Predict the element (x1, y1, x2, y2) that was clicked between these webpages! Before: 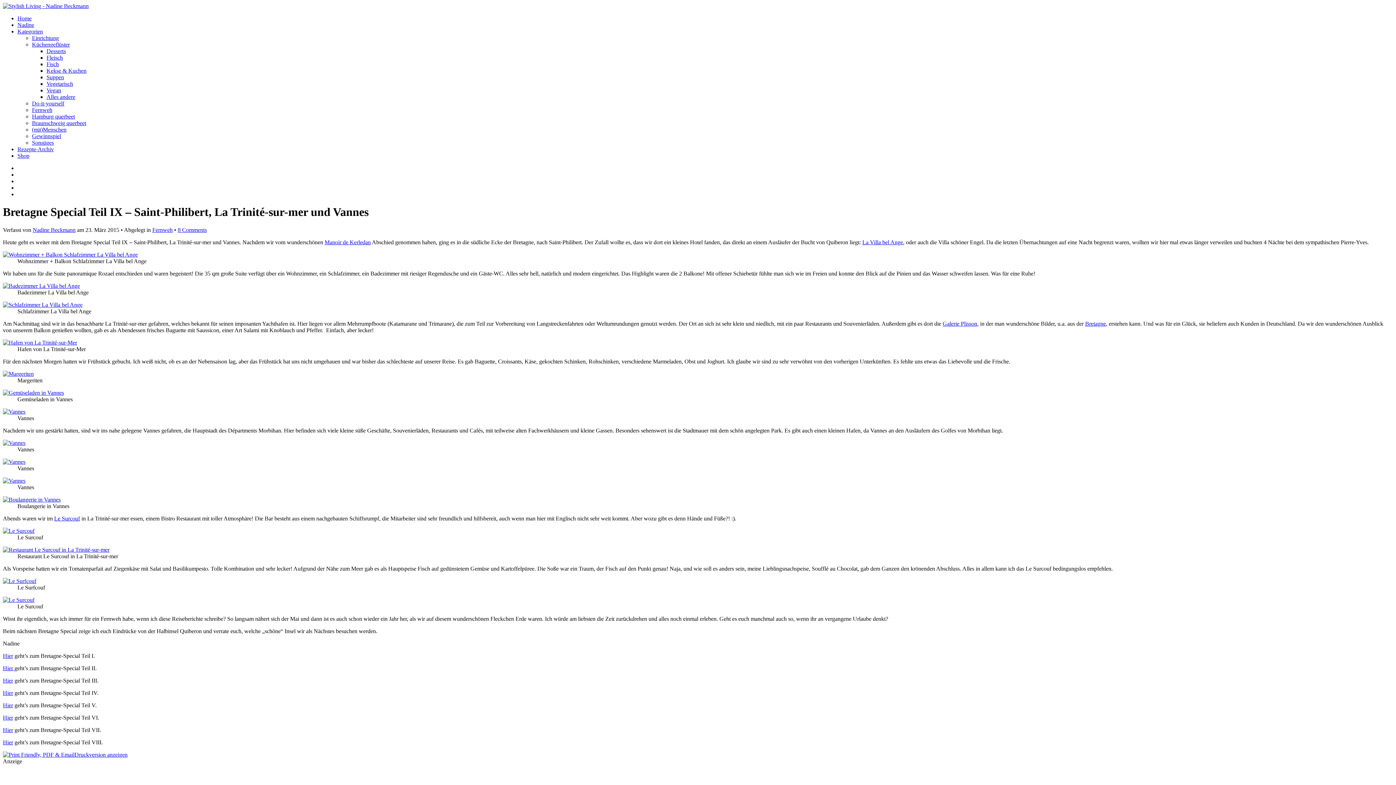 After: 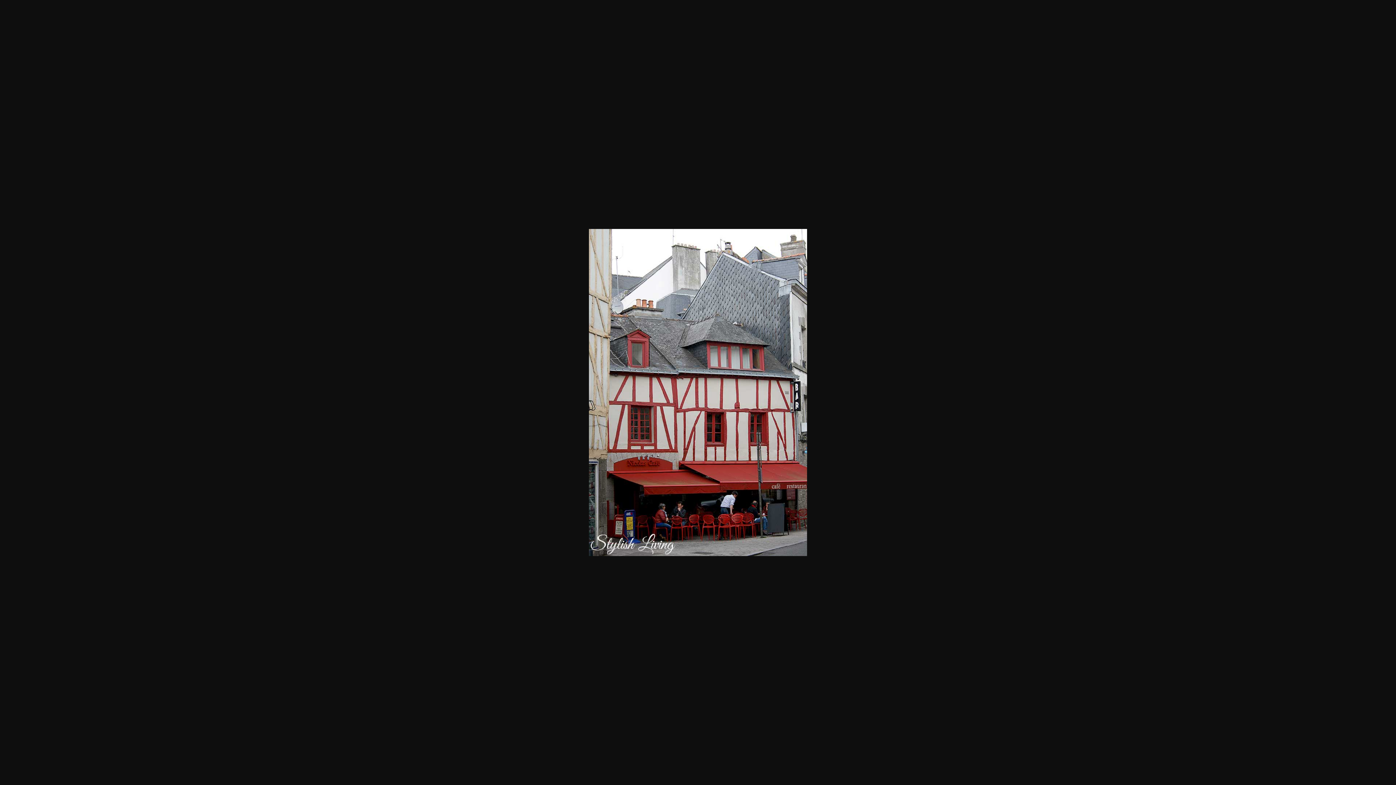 Action: bbox: (2, 439, 25, 446)